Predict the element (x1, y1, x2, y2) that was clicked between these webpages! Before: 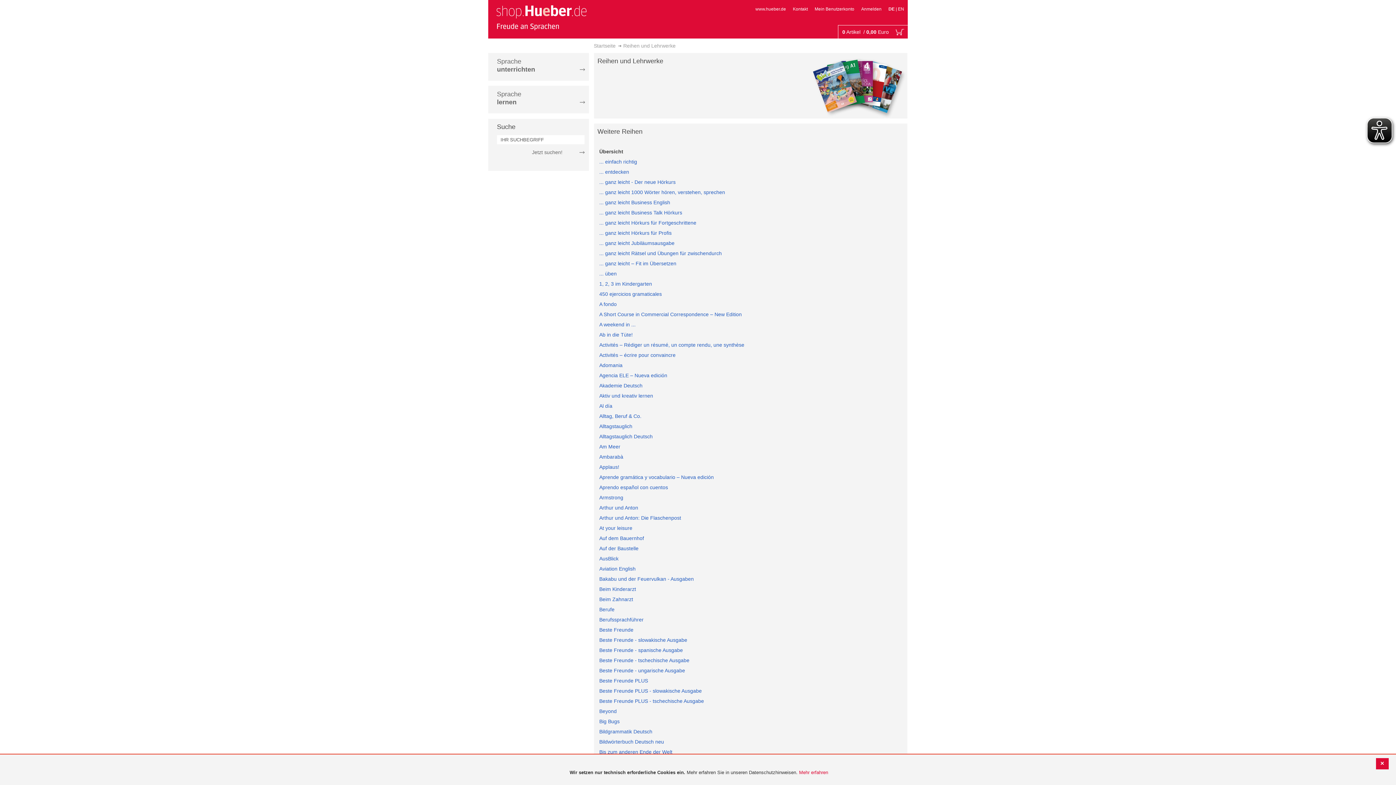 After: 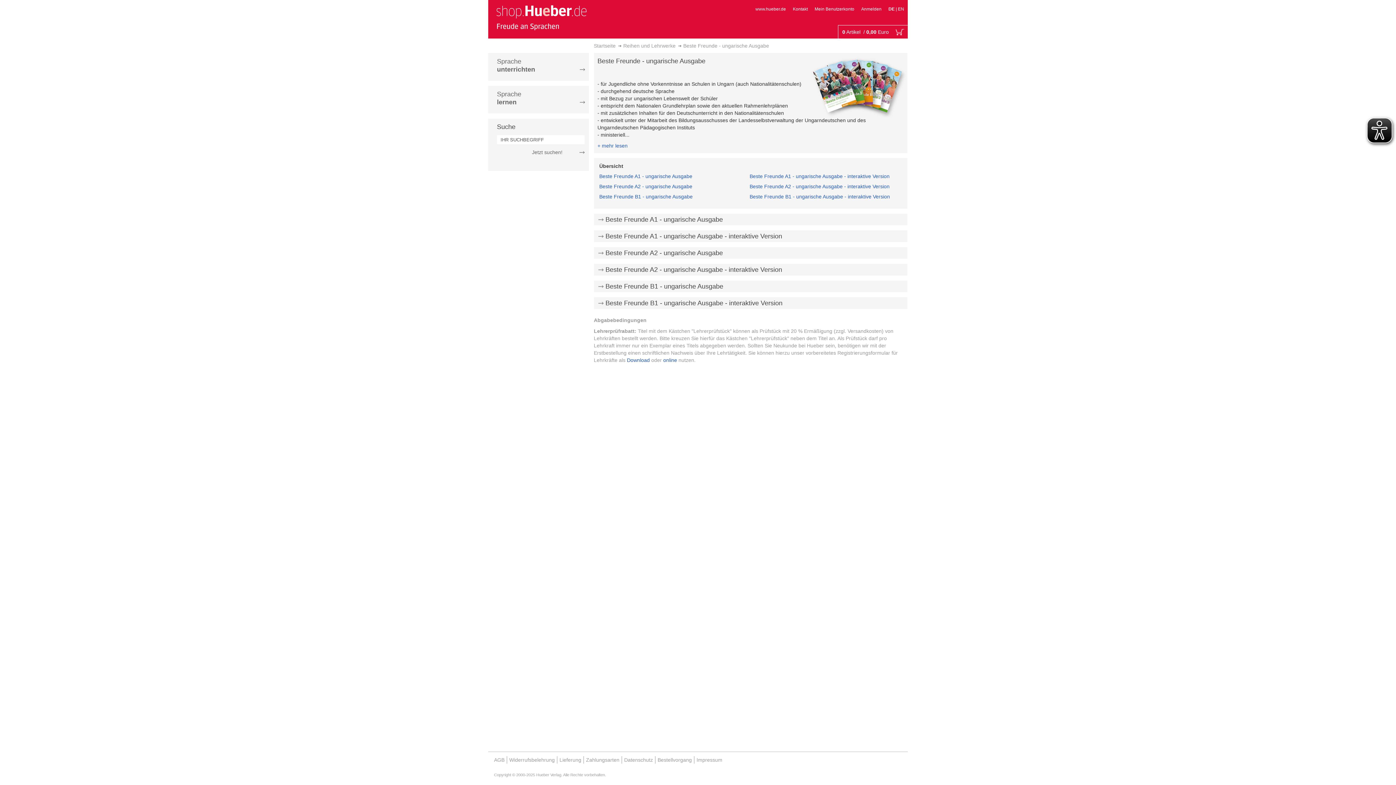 Action: label: Beste Freunde - ungarische Ausgabe bbox: (599, 668, 685, 673)